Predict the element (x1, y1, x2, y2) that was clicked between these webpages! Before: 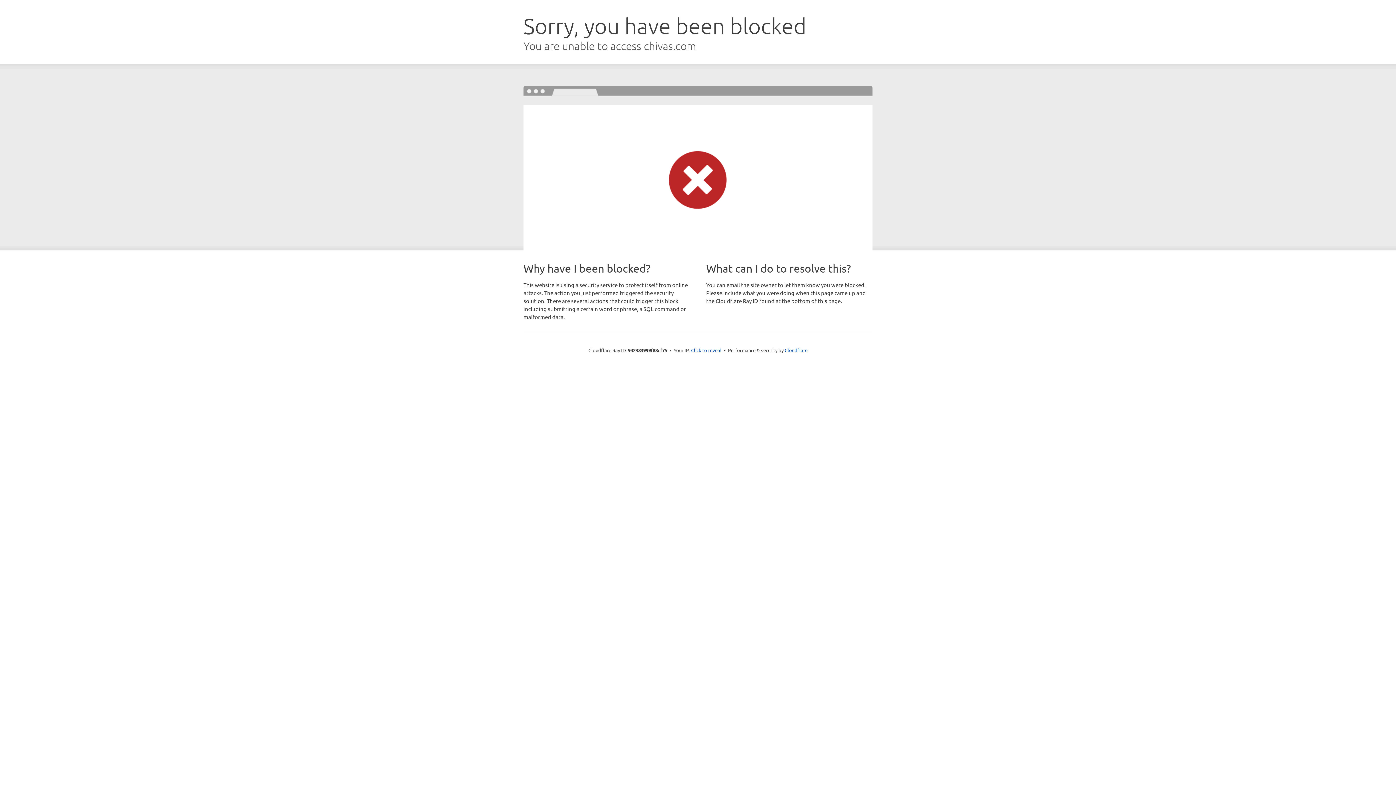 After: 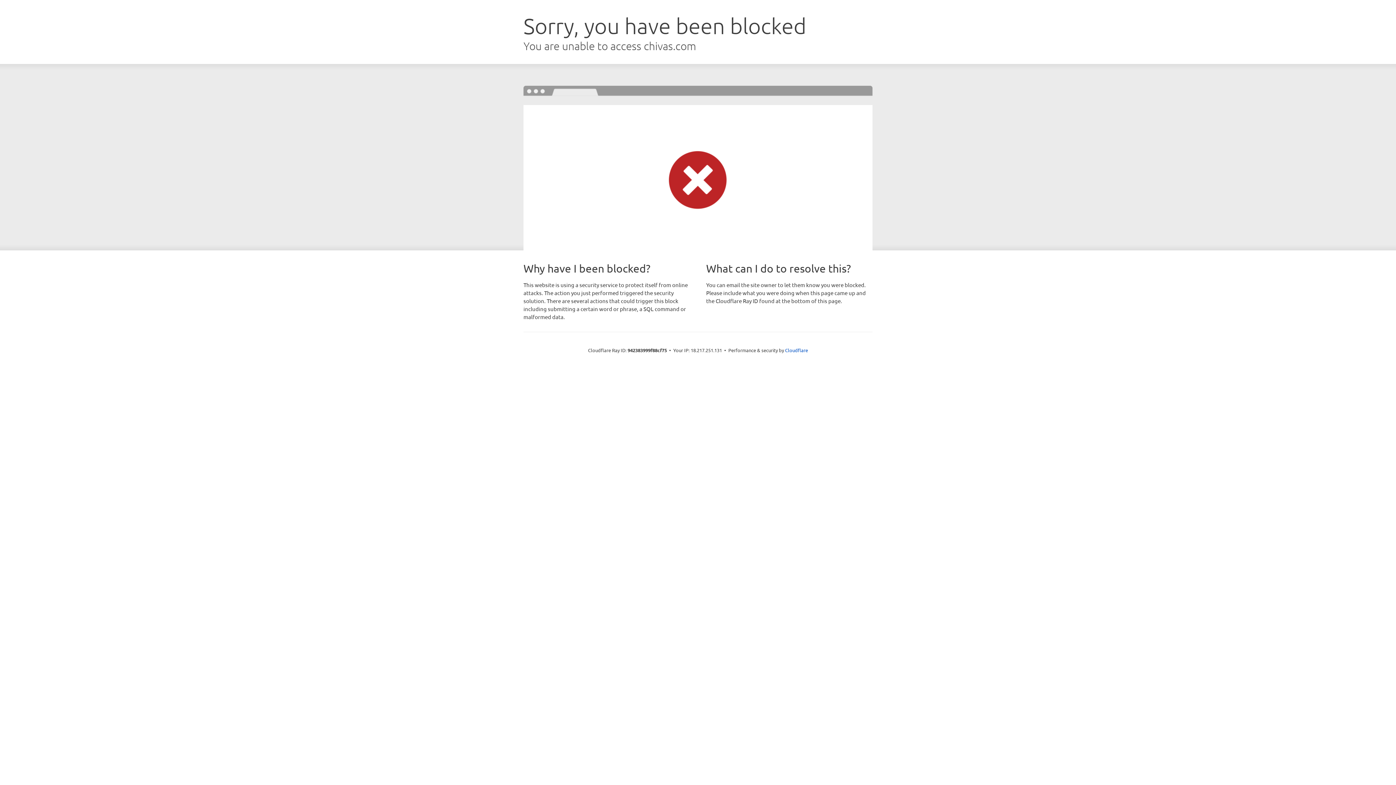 Action: label: Click to reveal bbox: (691, 346, 721, 353)